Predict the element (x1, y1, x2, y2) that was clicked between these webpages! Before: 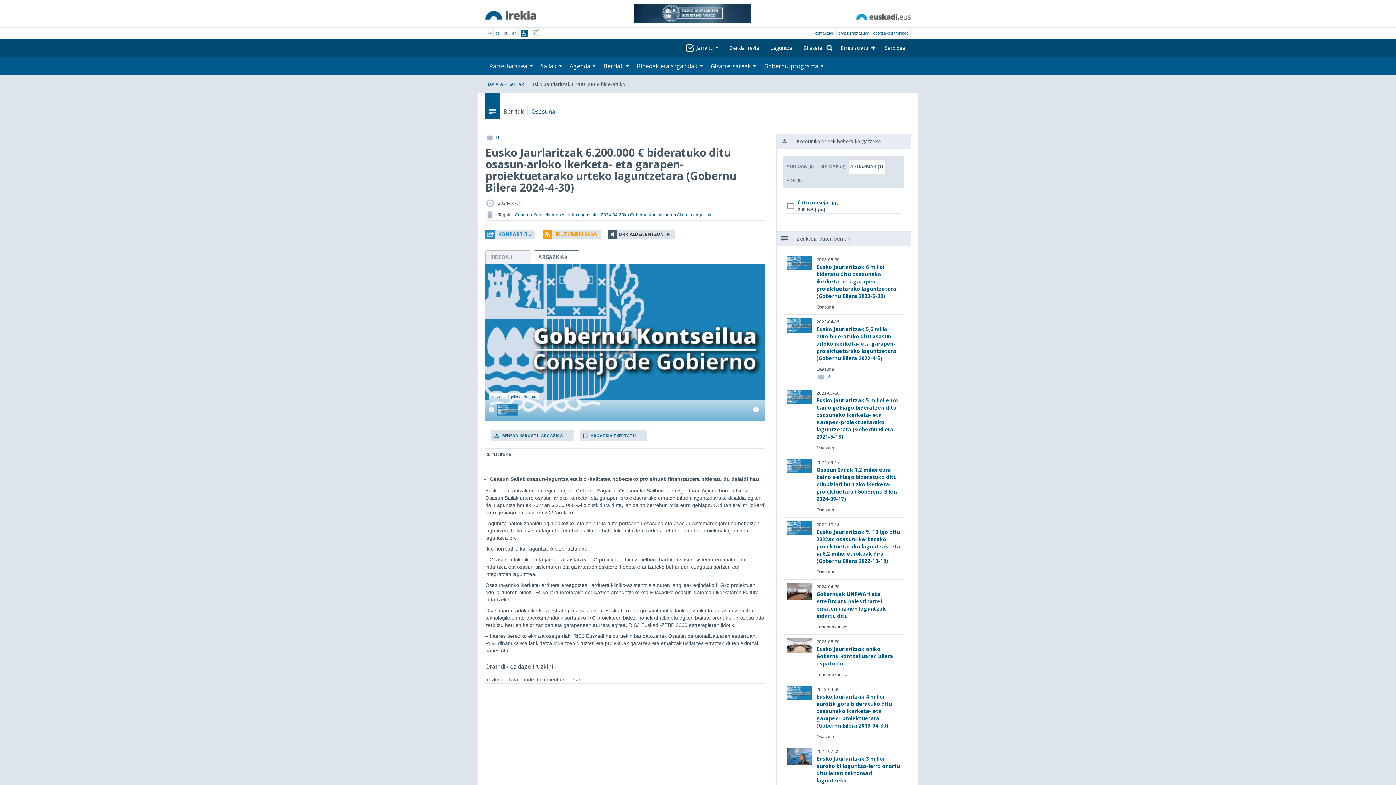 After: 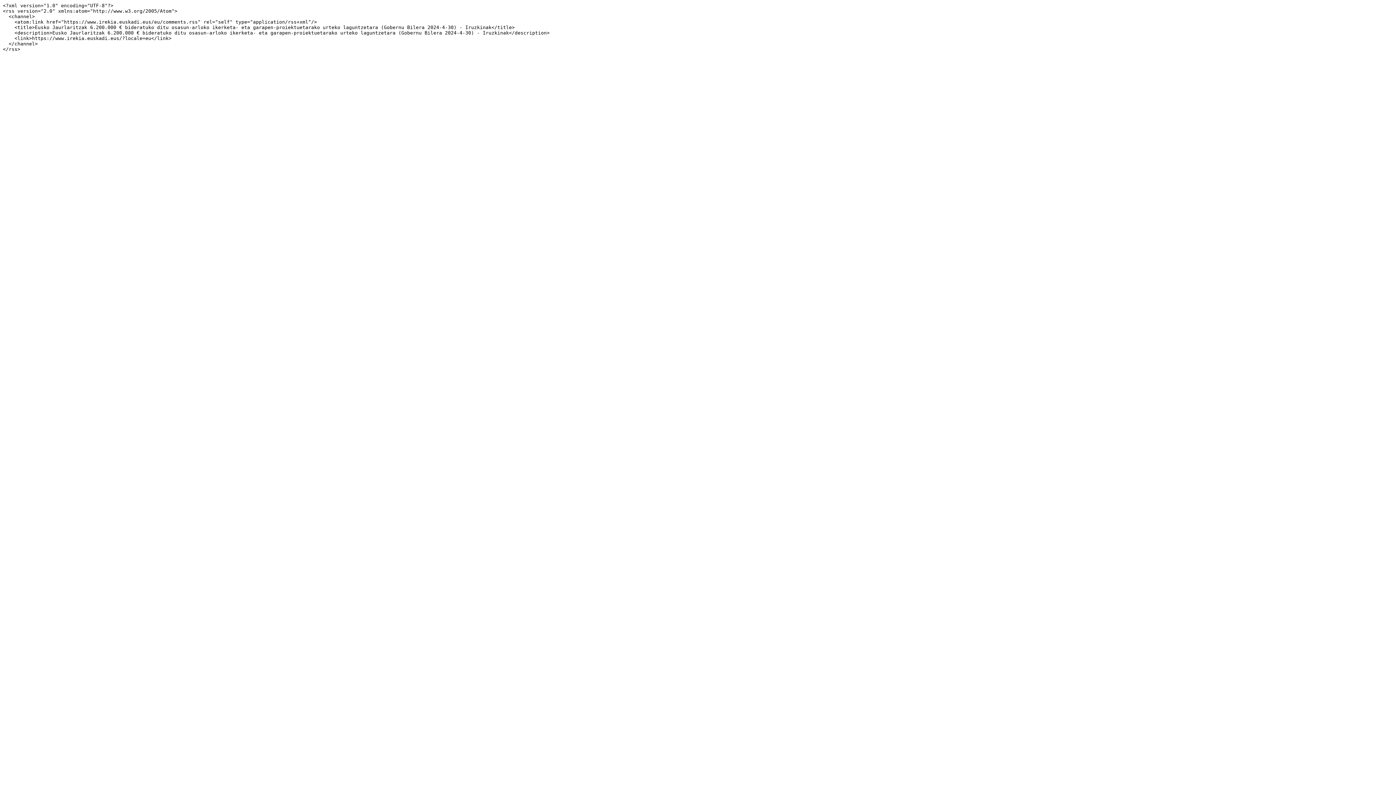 Action: label: IRUZKINEN RSSA bbox: (542, 229, 600, 239)